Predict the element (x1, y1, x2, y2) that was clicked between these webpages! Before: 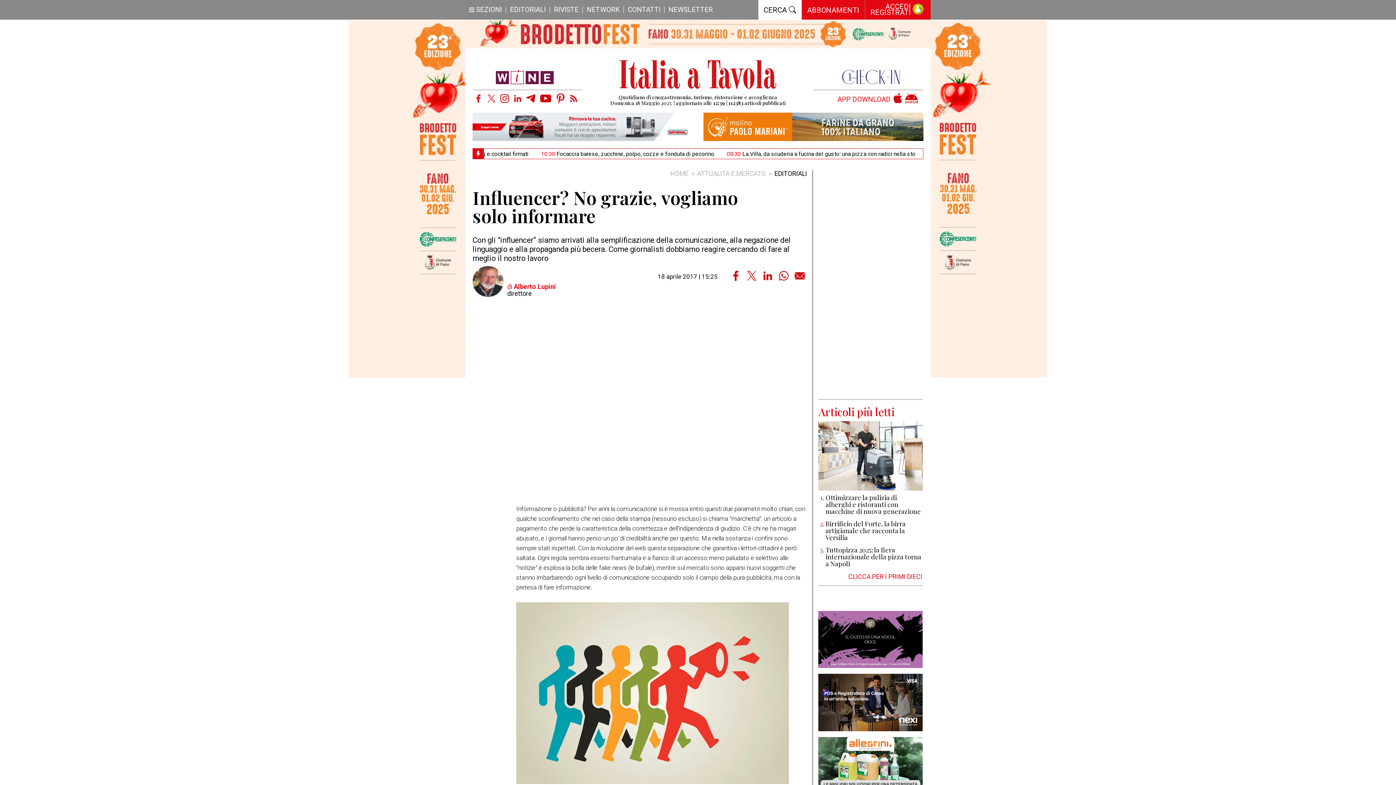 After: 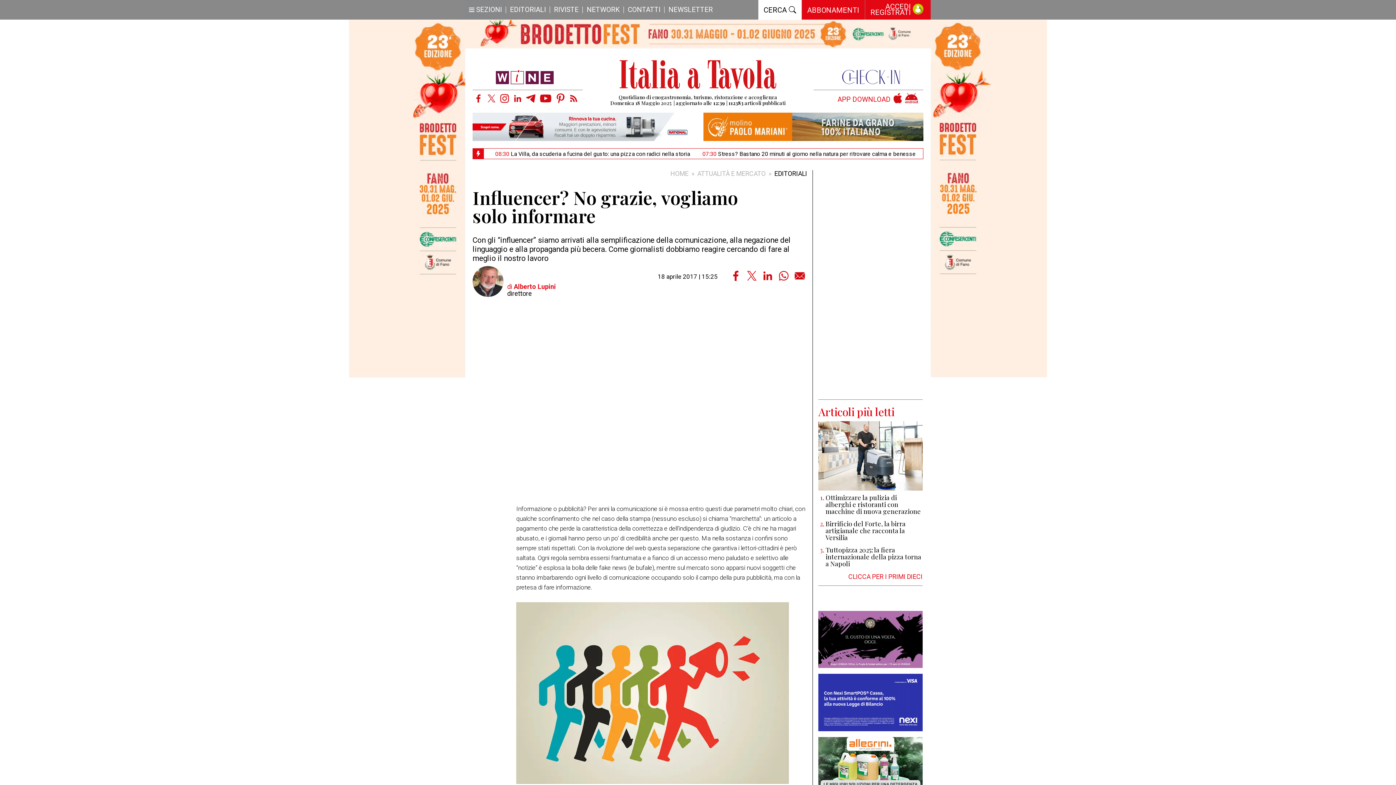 Action: bbox: (760, 268, 775, 283)